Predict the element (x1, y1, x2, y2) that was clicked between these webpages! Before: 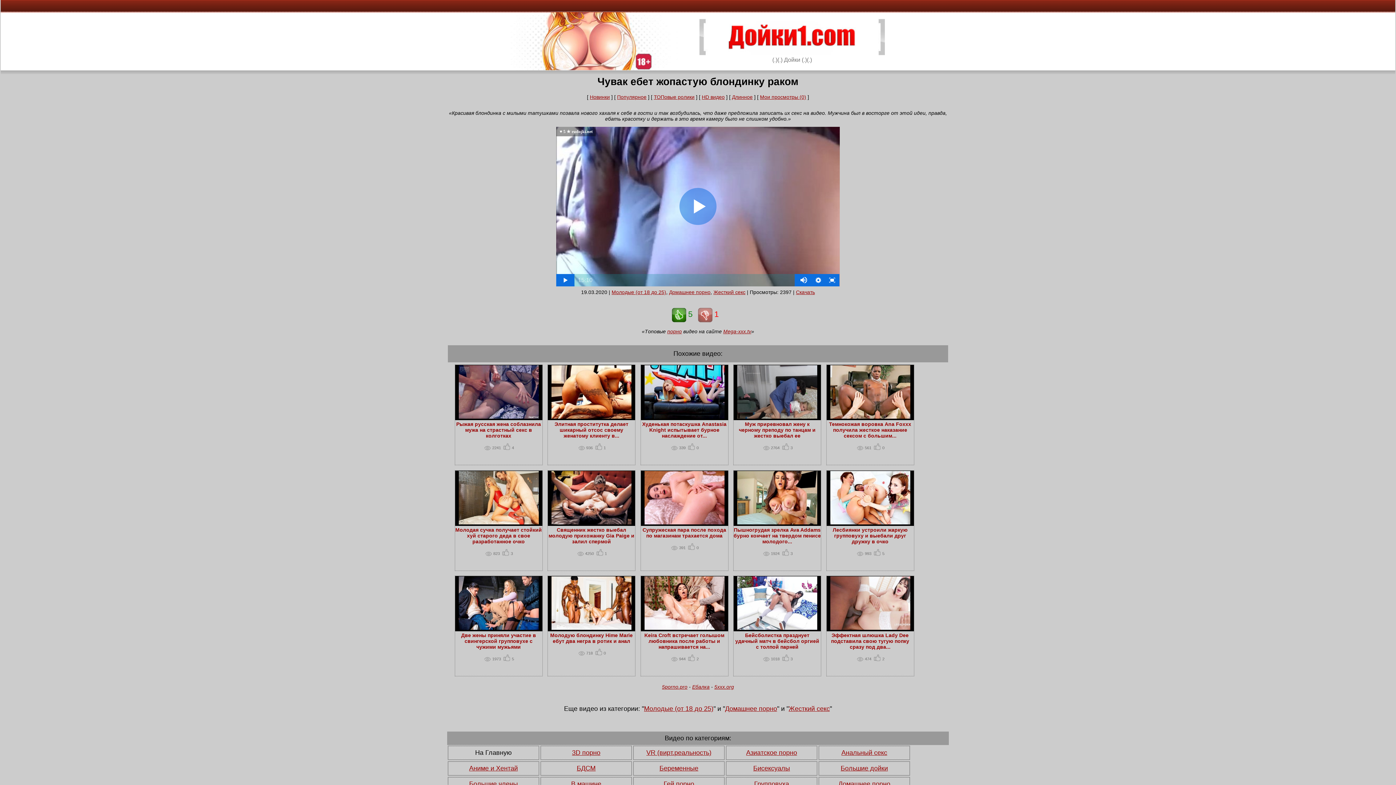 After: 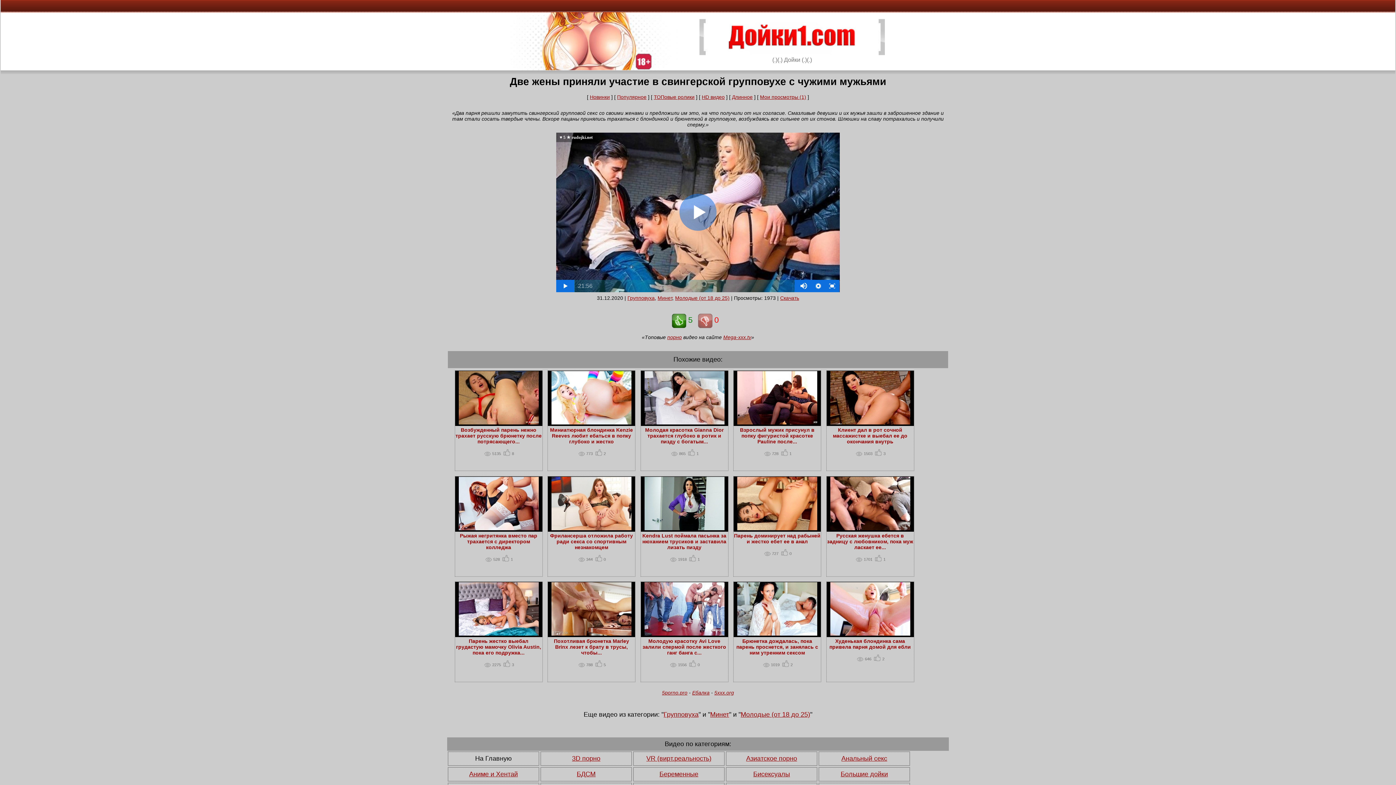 Action: bbox: (458, 625, 538, 631)